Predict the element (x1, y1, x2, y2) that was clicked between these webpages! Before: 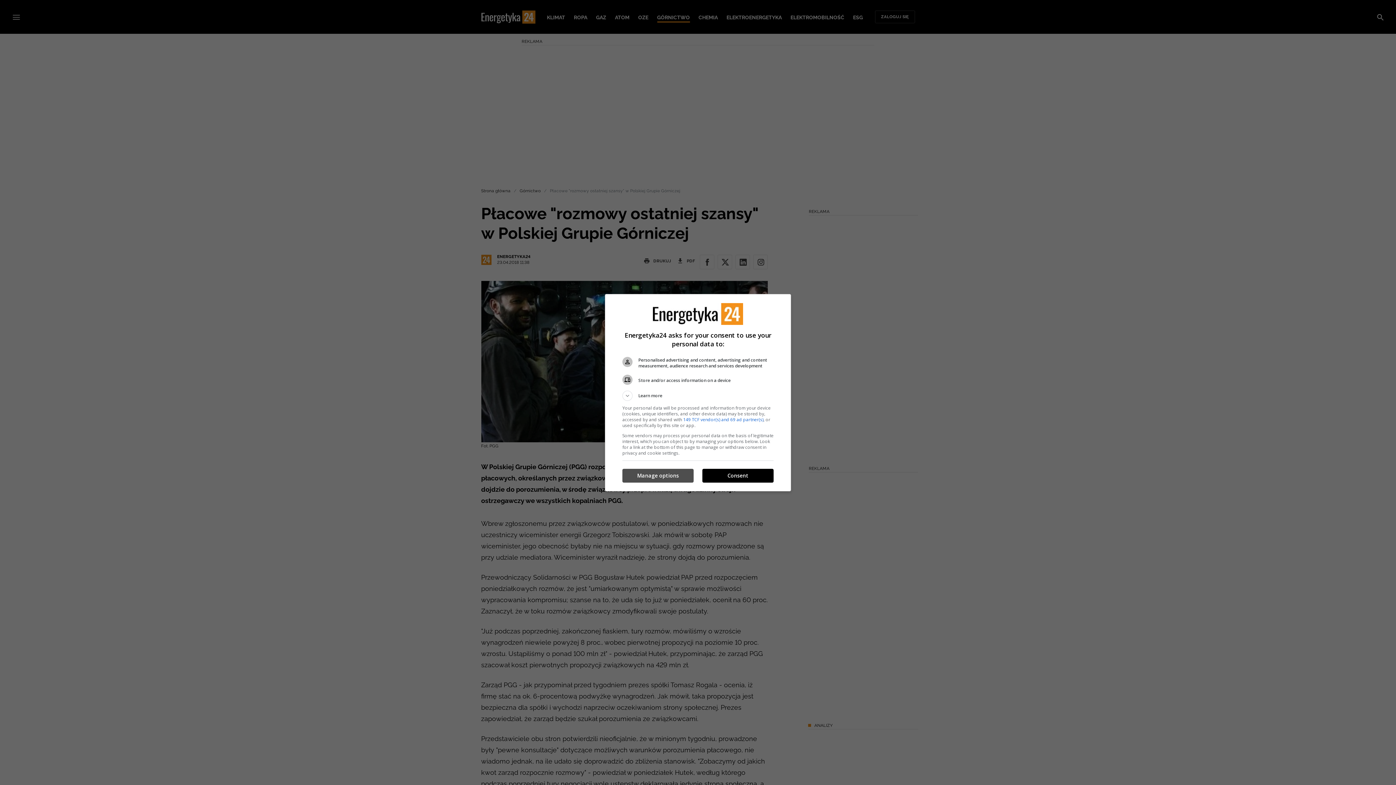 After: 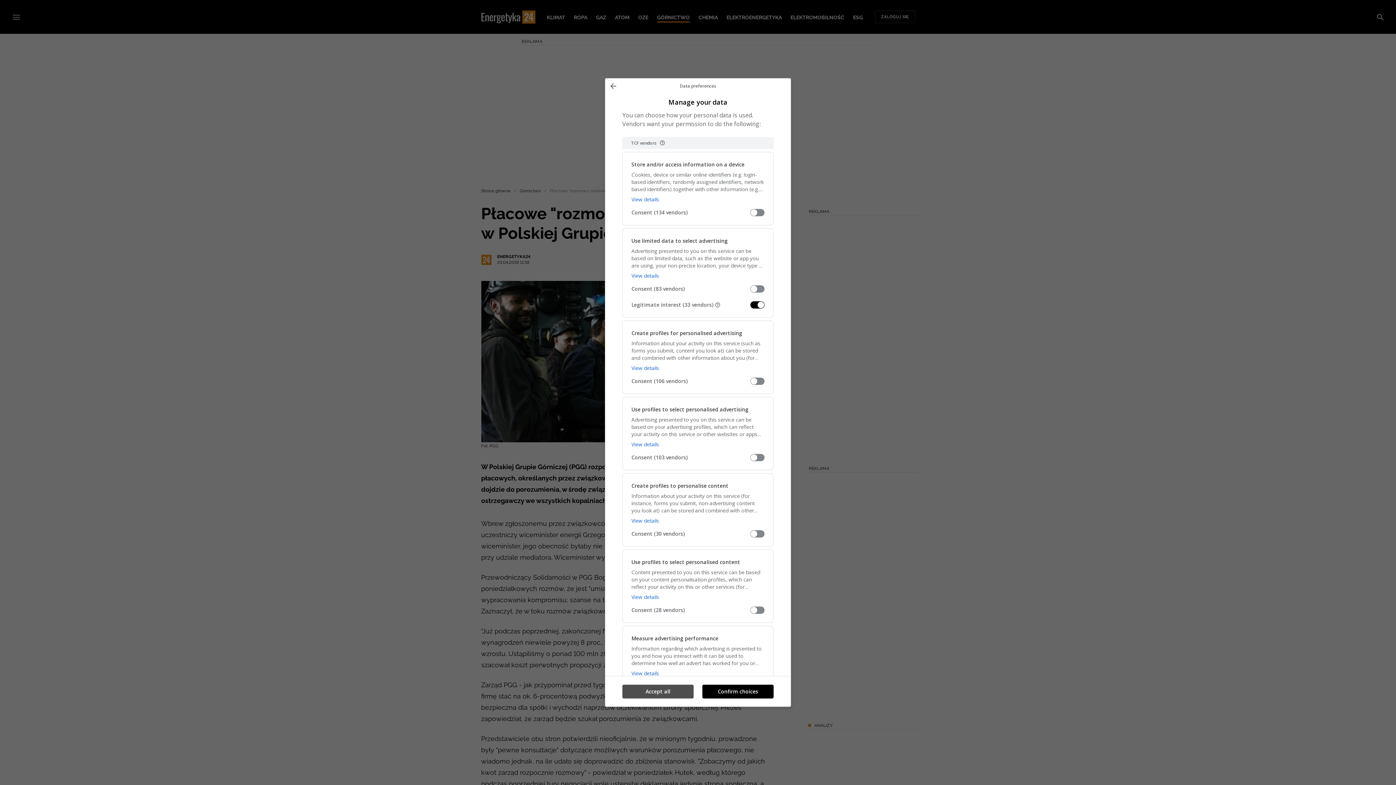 Action: label: Manage options bbox: (622, 469, 693, 482)